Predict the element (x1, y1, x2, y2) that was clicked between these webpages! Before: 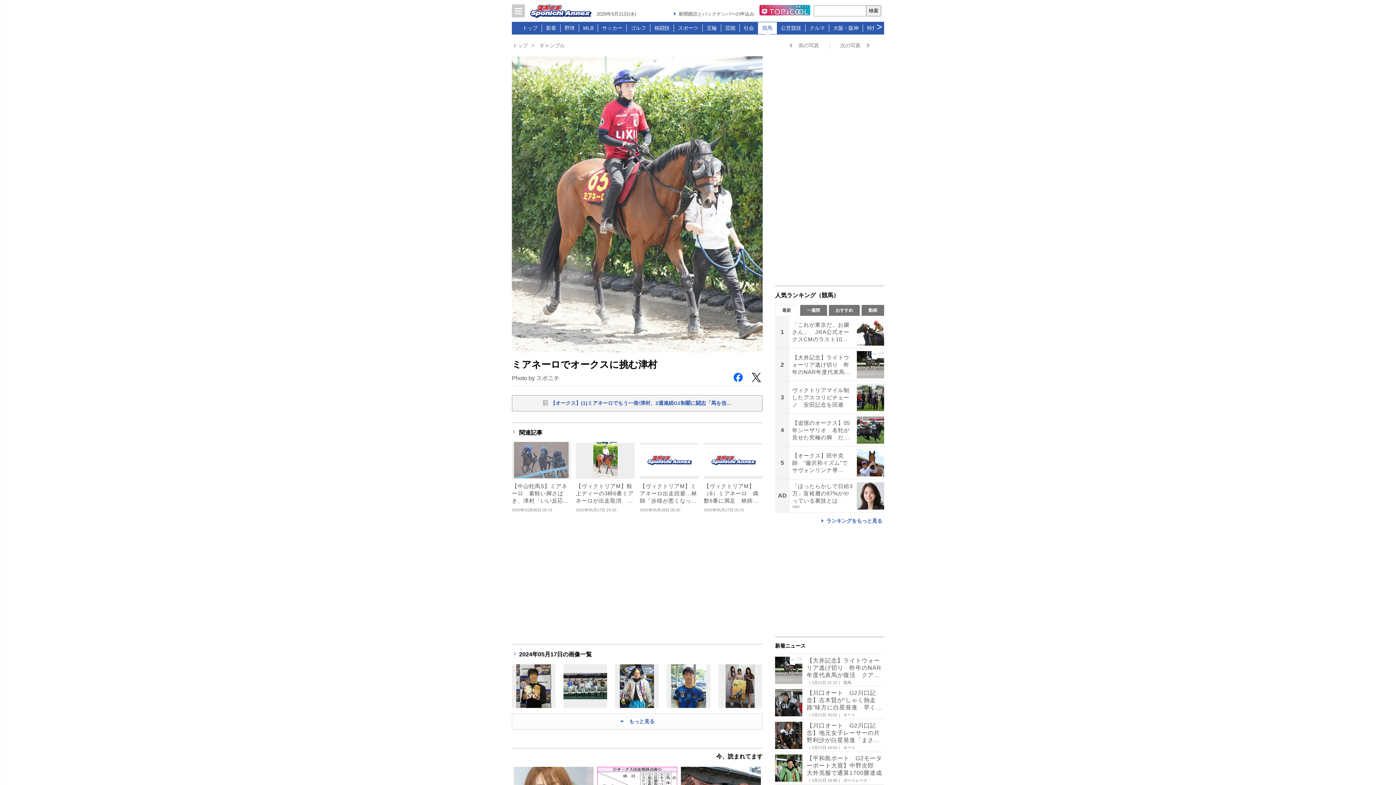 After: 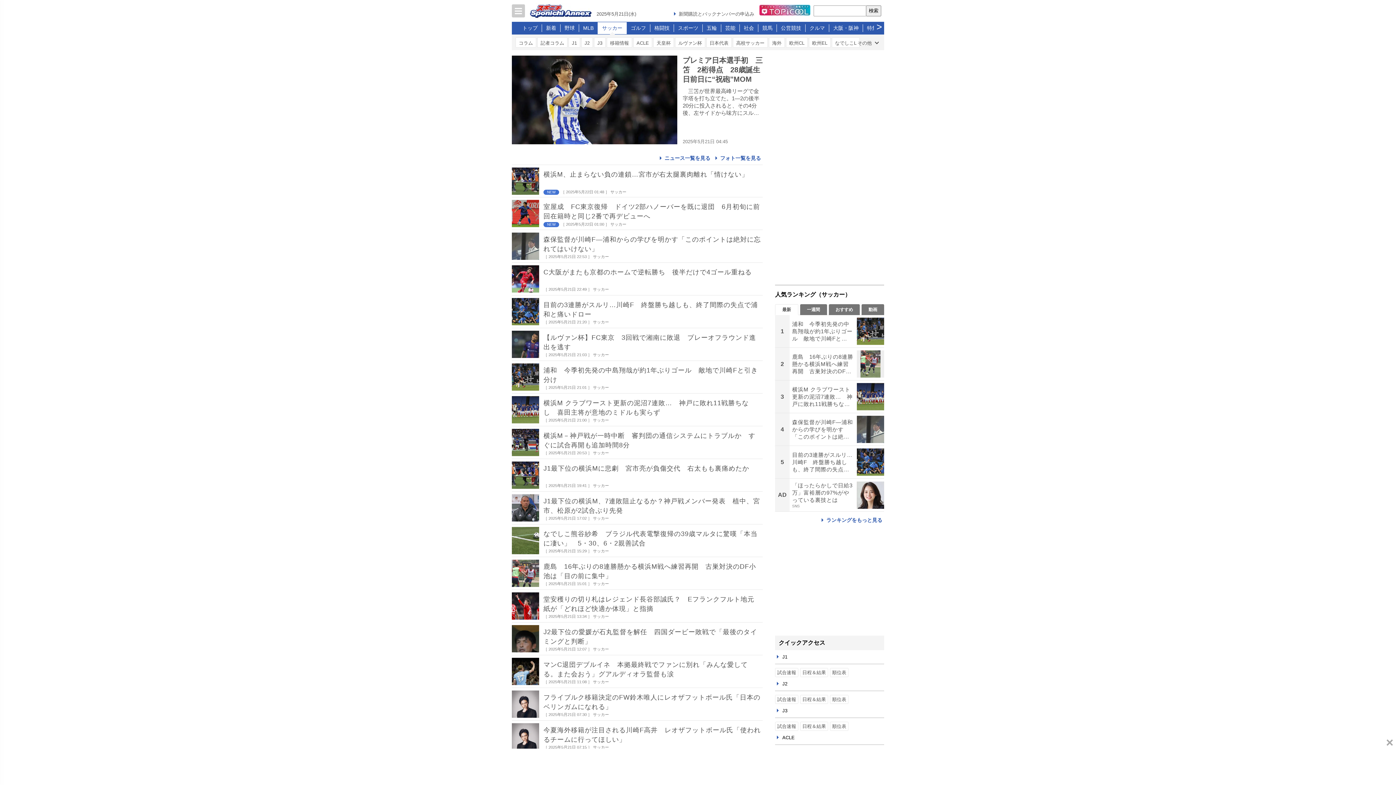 Action: label: サッカー bbox: (597, 22, 626, 34)